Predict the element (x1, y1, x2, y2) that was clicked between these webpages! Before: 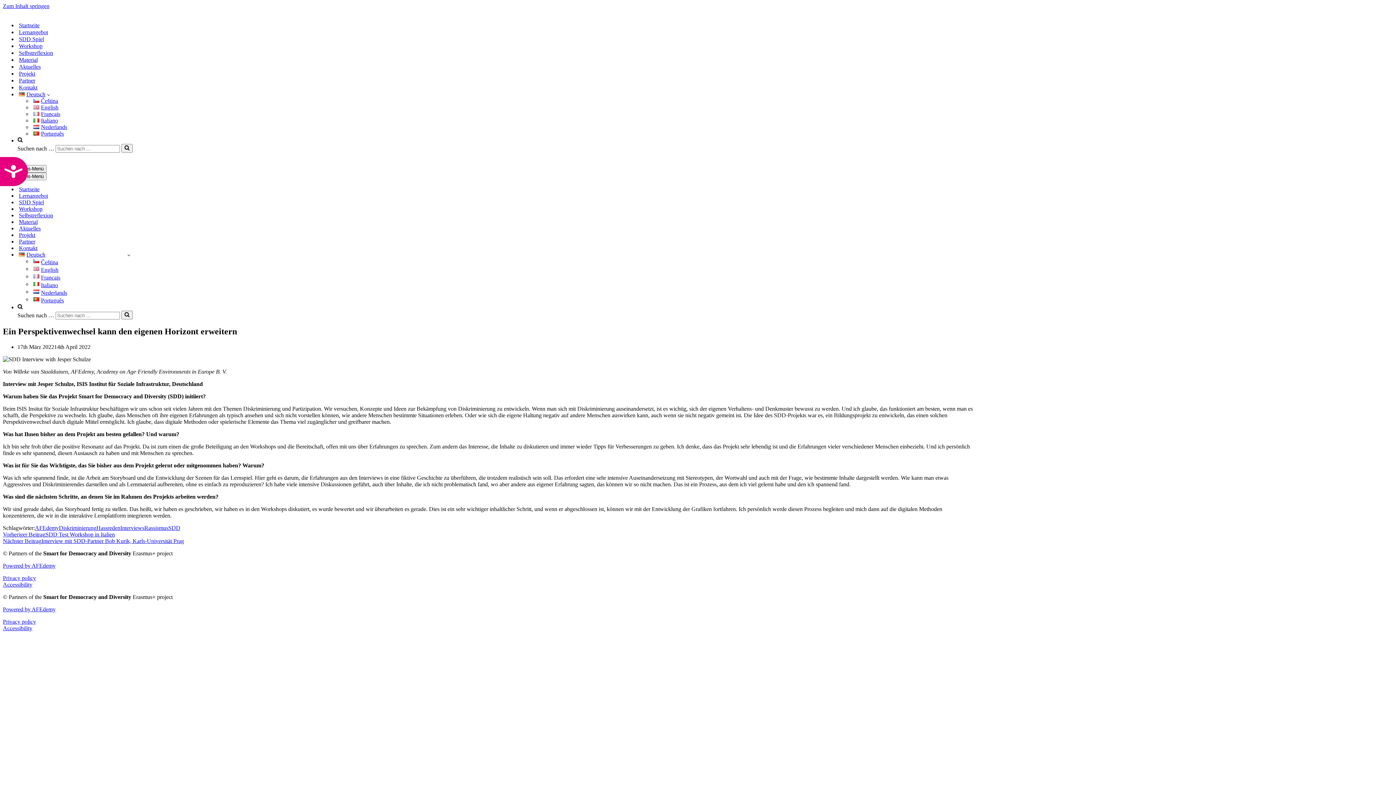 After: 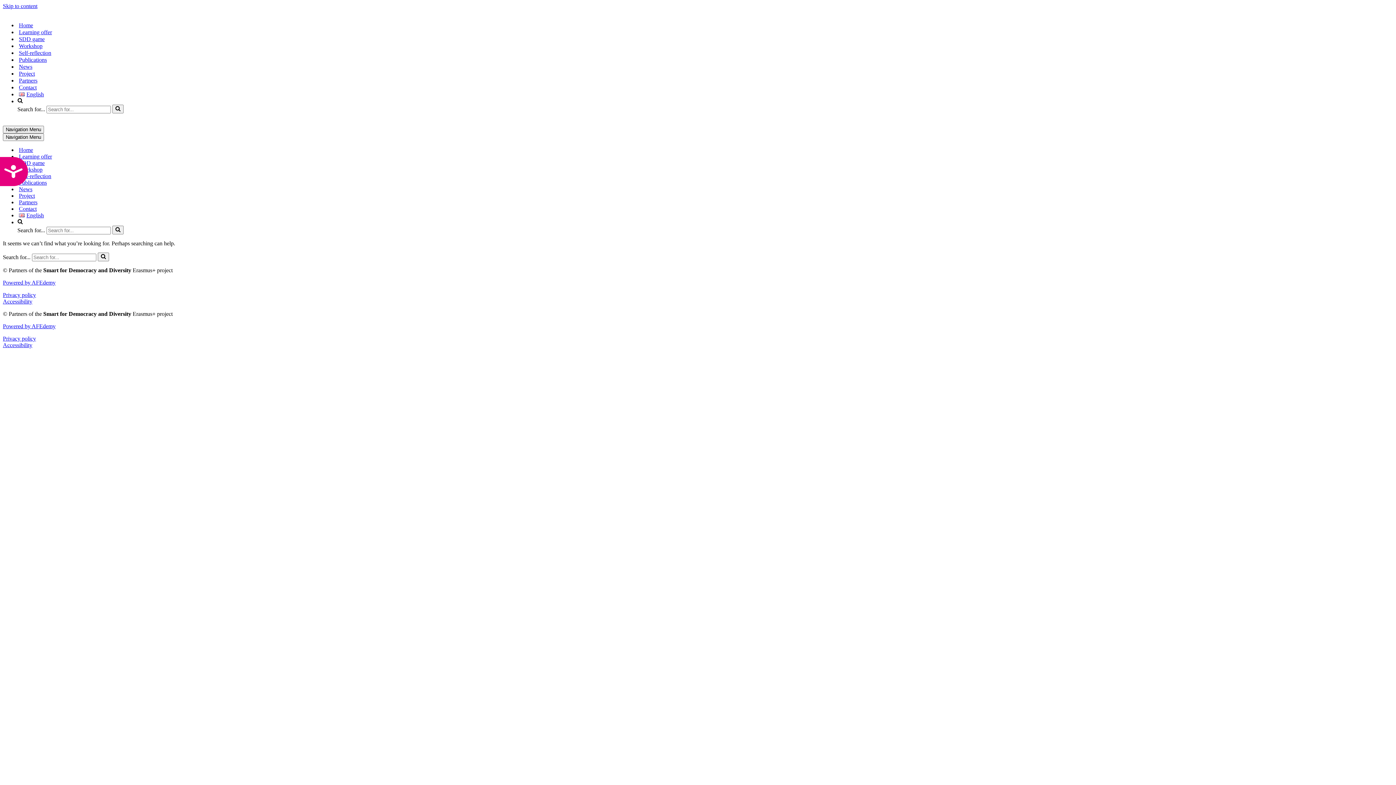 Action: bbox: (168, 525, 180, 531) label: SDD